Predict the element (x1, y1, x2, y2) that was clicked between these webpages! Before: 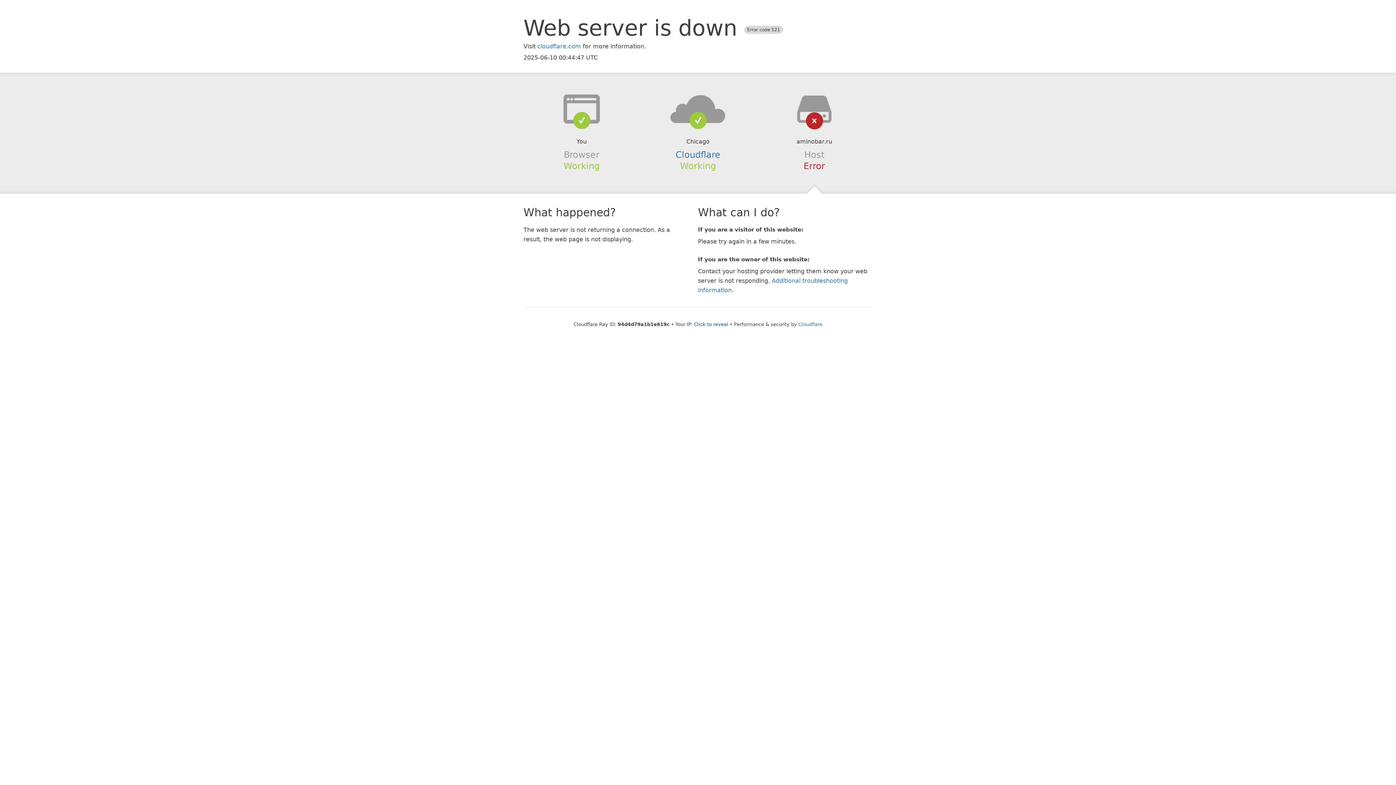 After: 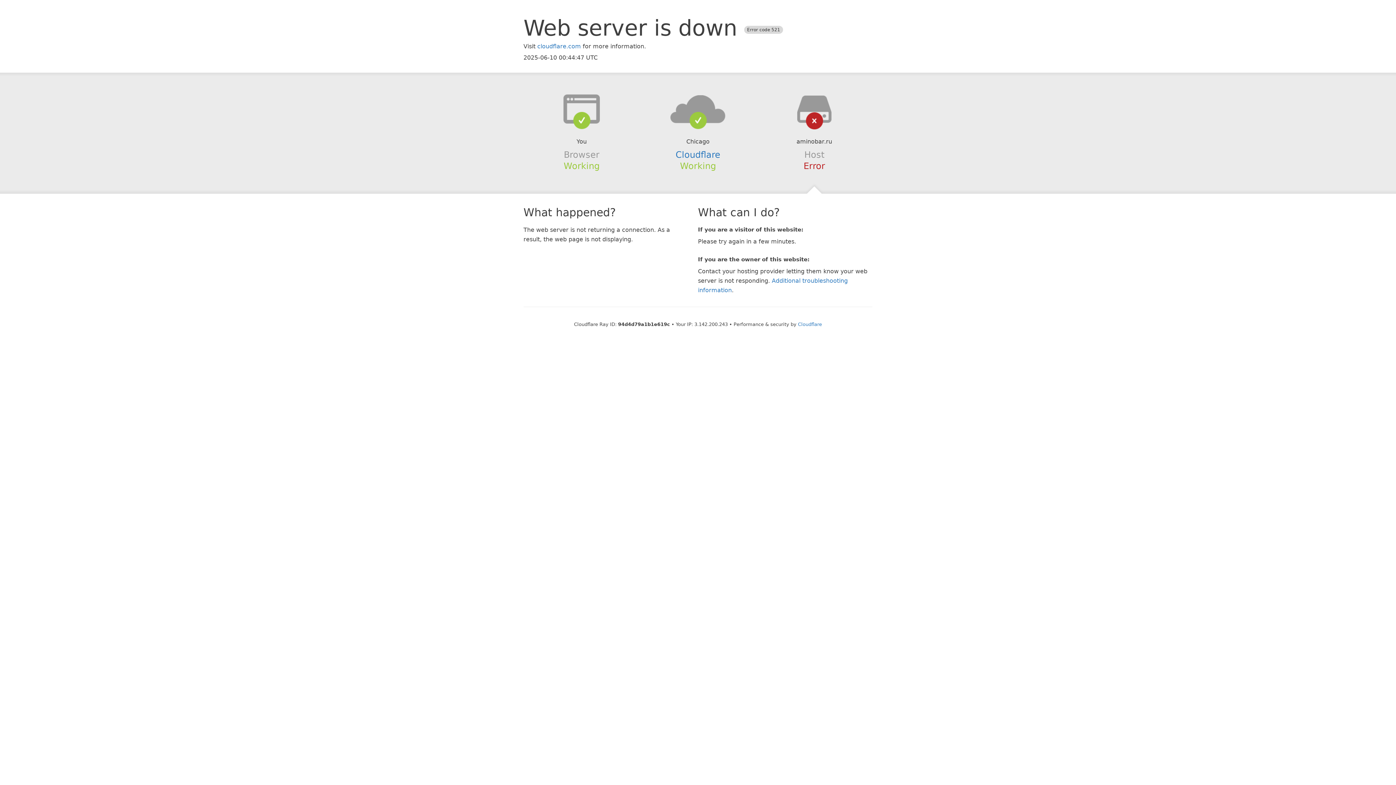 Action: bbox: (694, 321, 728, 327) label: Click to reveal